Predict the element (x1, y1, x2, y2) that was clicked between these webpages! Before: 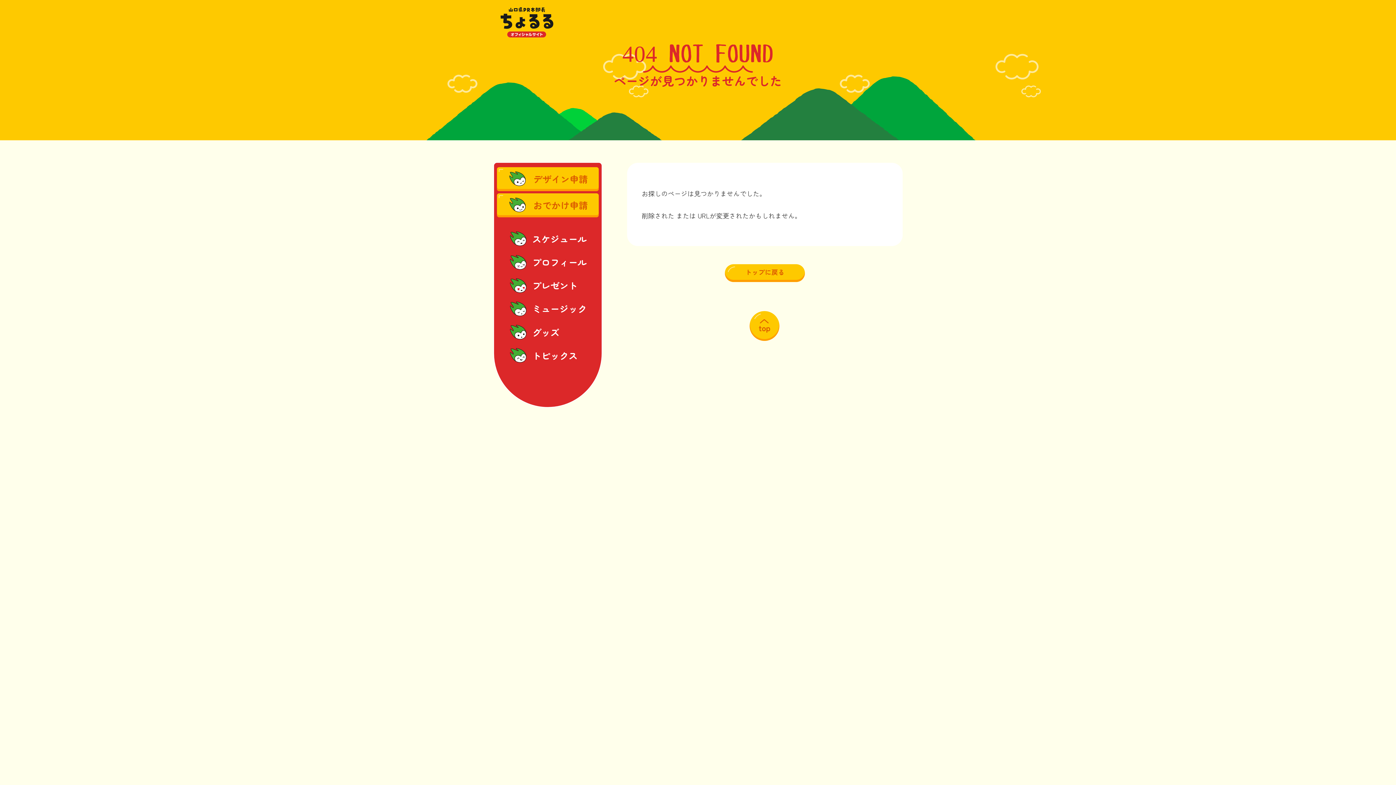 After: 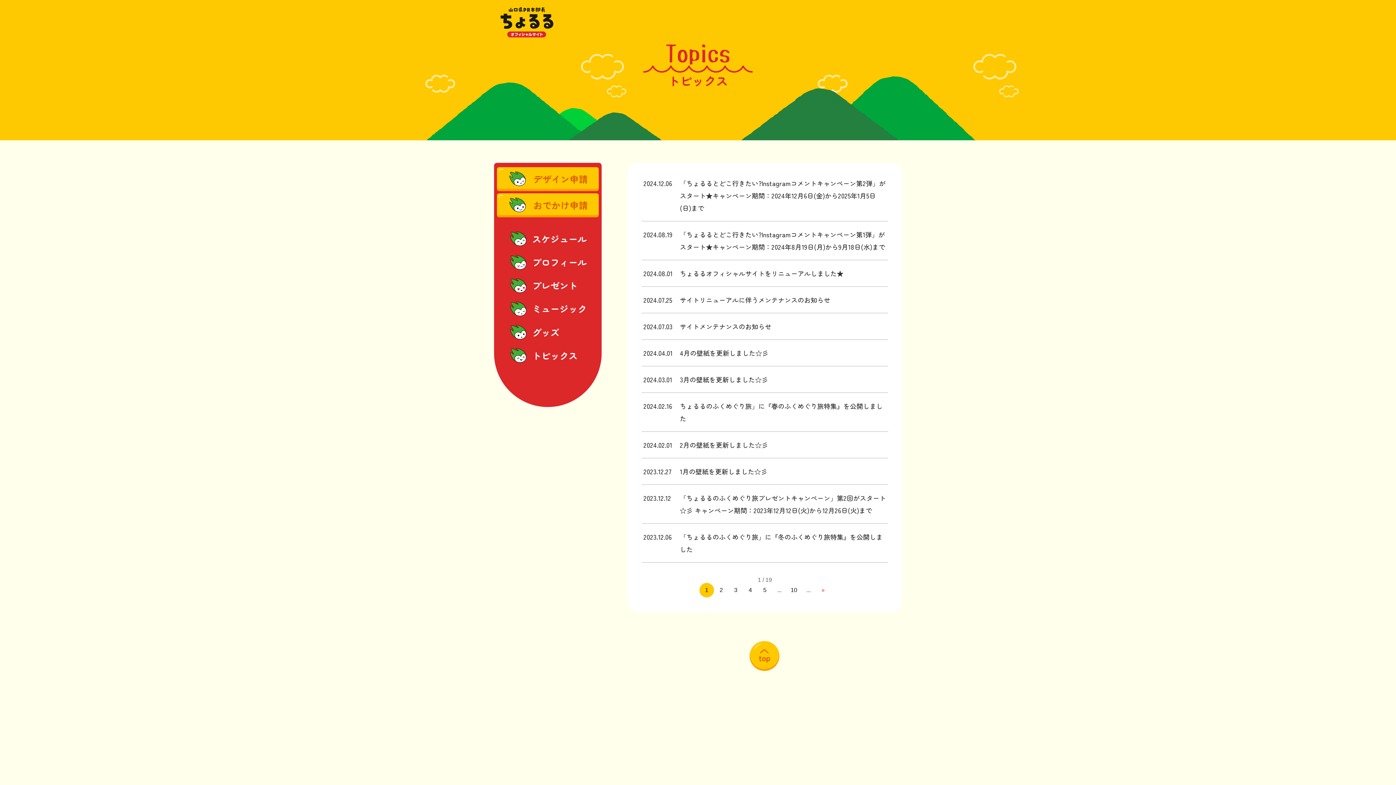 Action: label: トピックス bbox: (532, 351, 588, 360)